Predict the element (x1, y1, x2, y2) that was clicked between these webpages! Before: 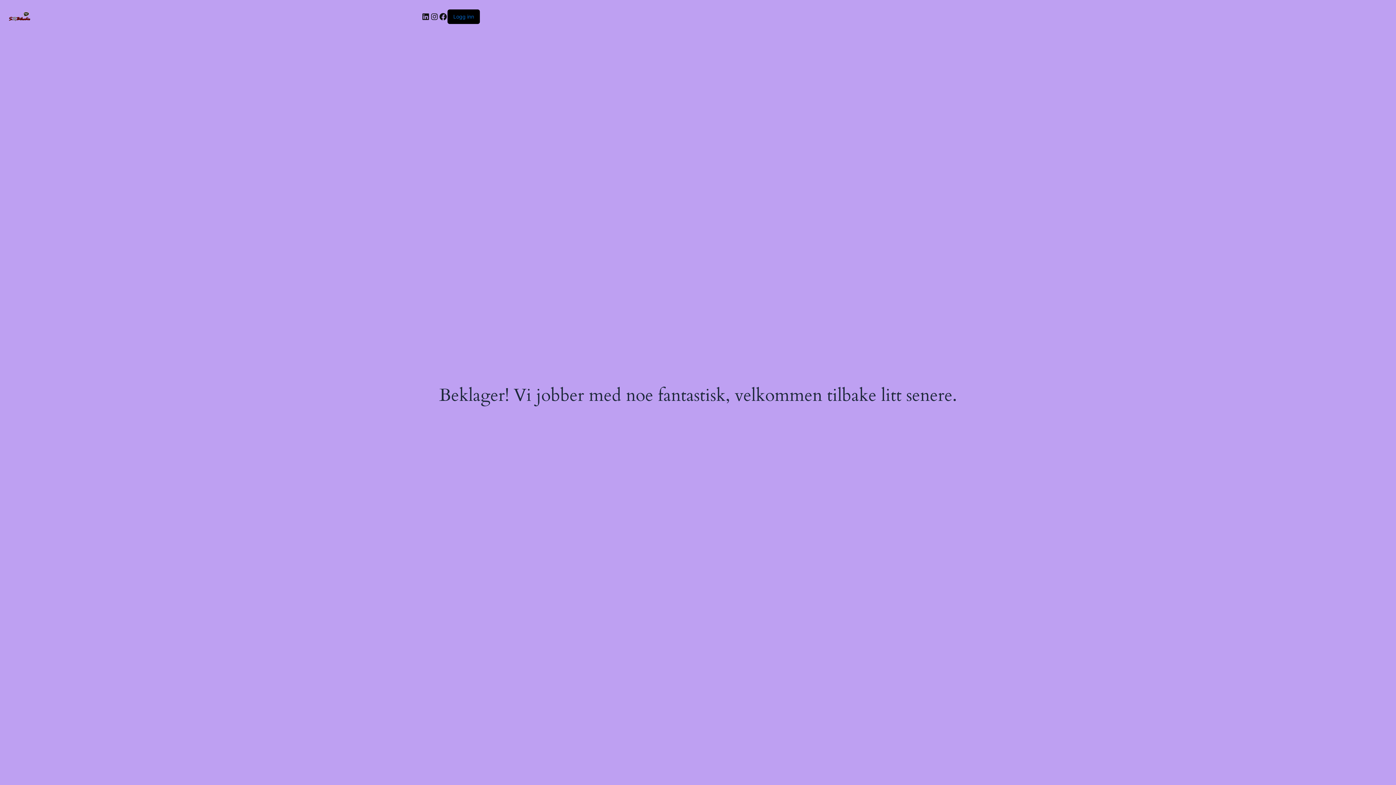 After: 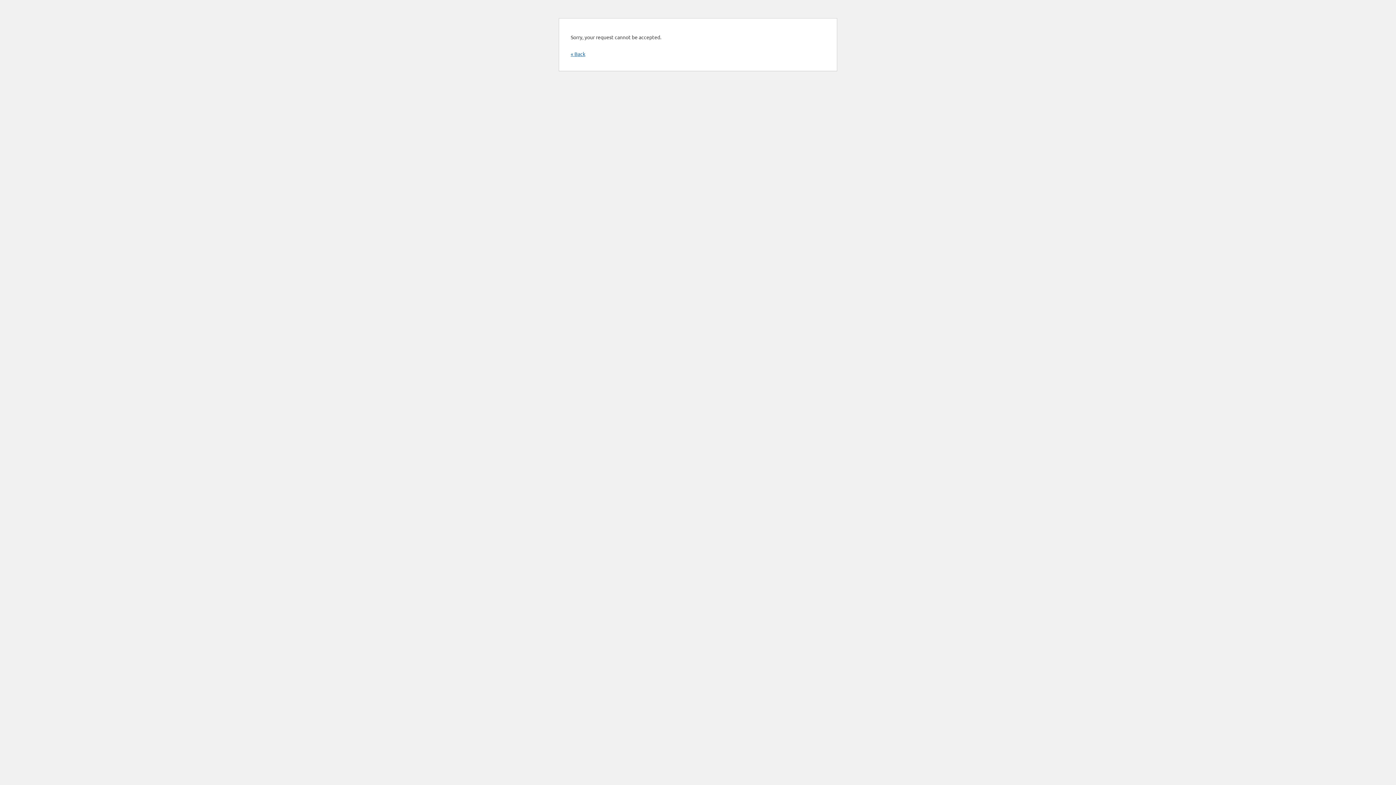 Action: label: Logg inn bbox: (453, 13, 474, 19)